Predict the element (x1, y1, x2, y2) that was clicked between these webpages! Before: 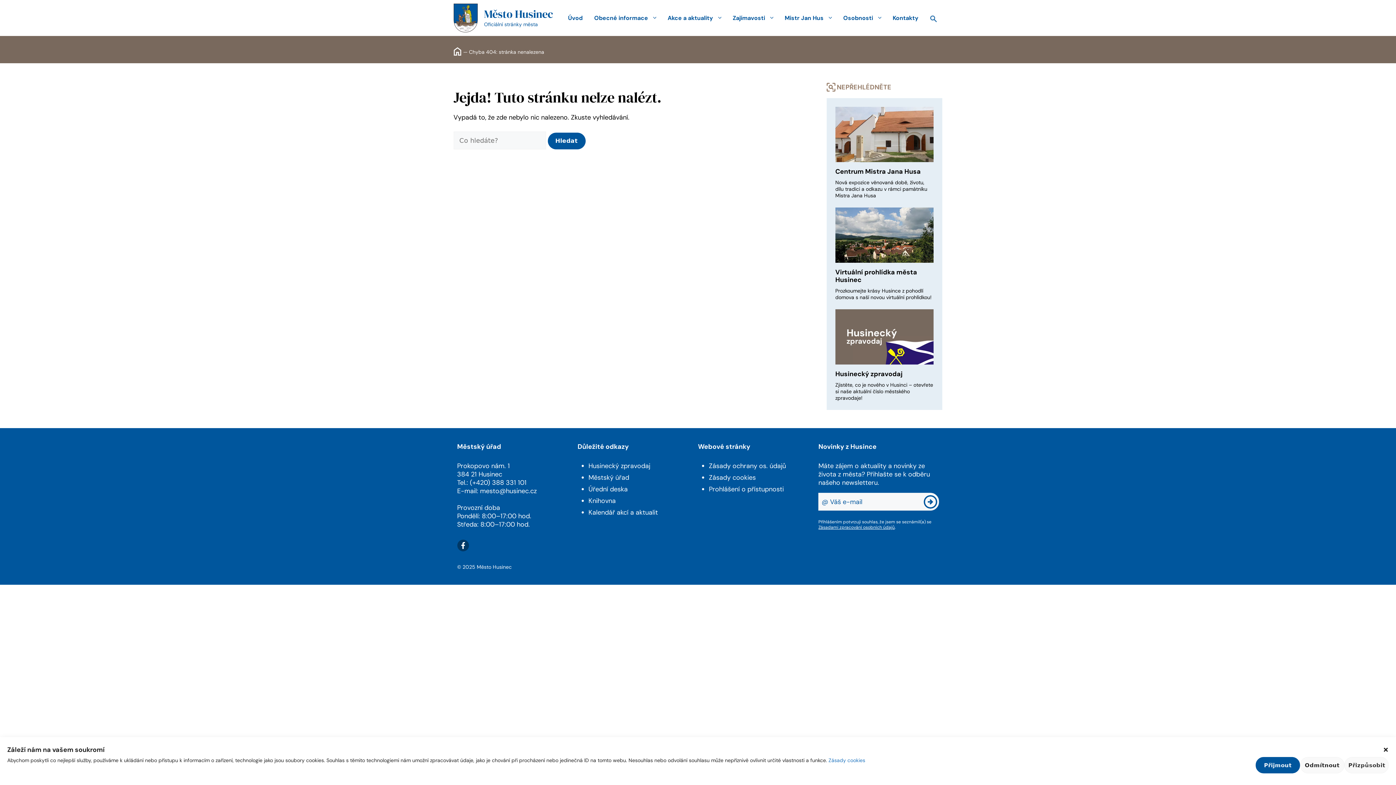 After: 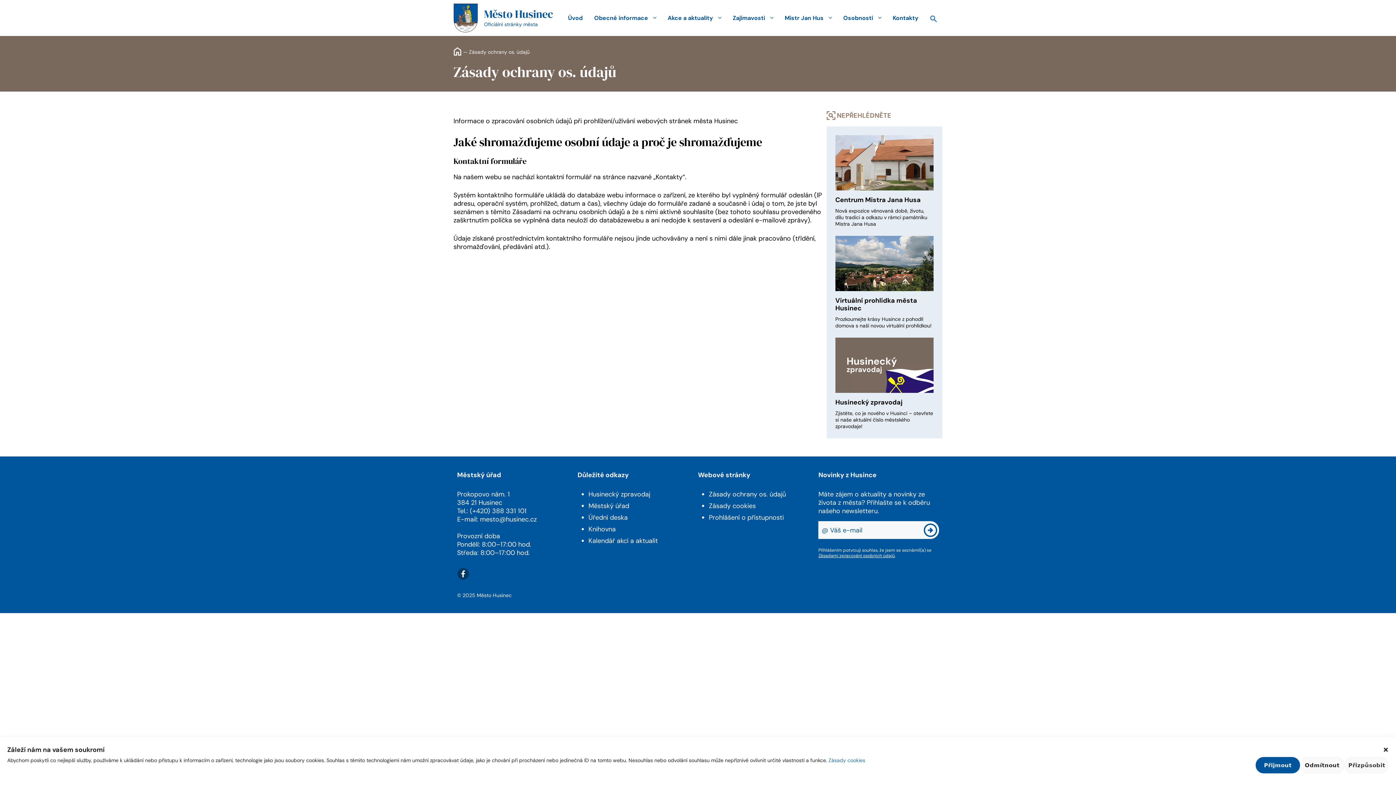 Action: label: Zásady ochrany os. údajů bbox: (709, 461, 786, 470)